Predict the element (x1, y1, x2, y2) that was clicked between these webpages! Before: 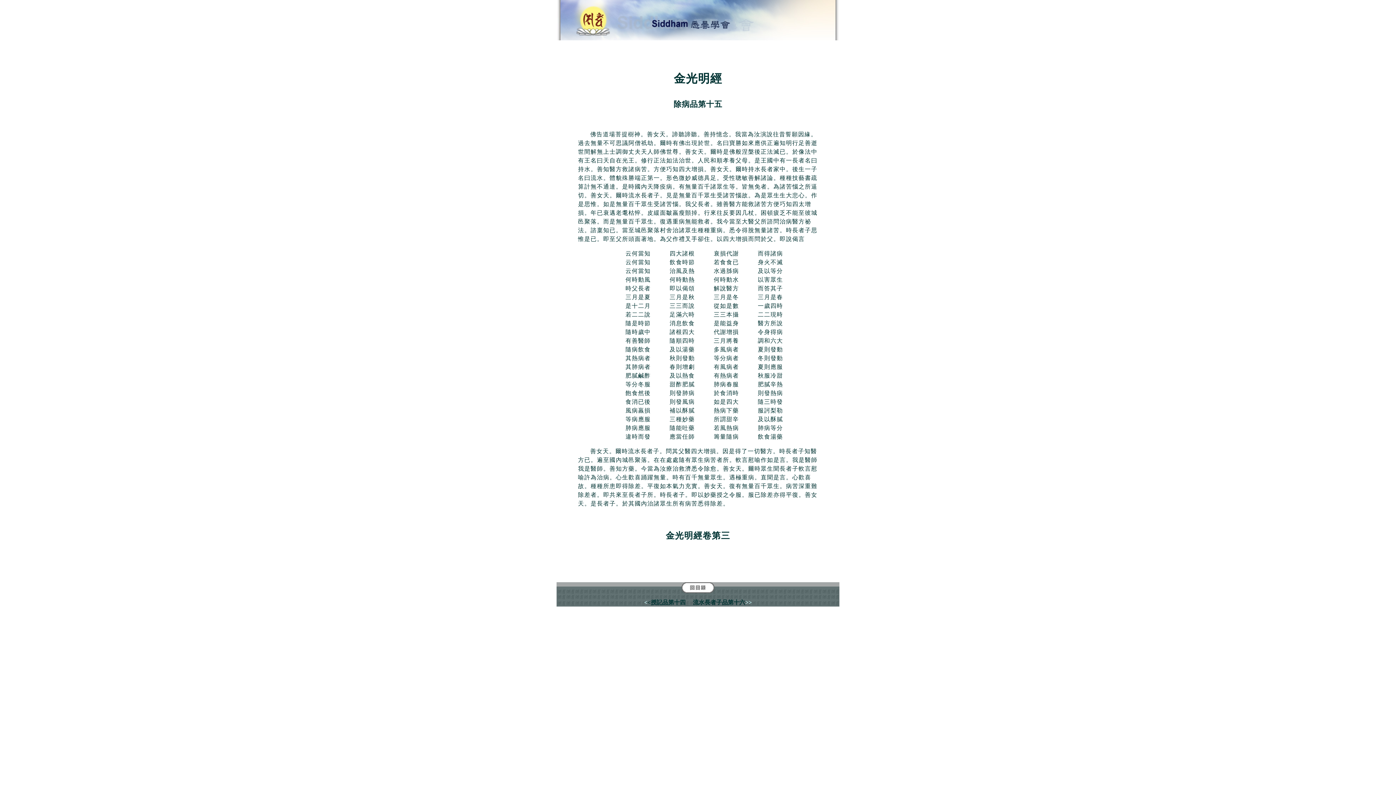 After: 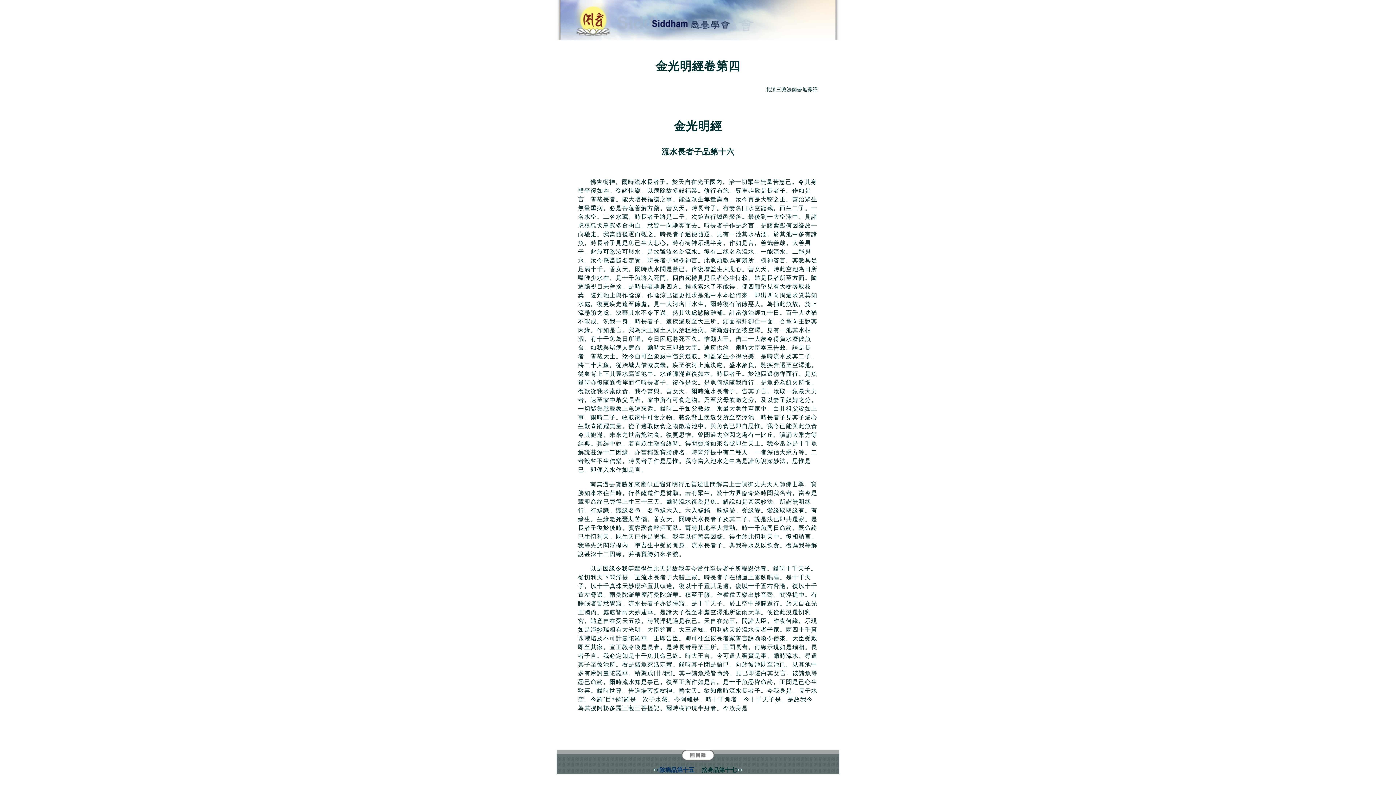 Action: bbox: (693, 599, 745, 605) label: 流水長者子品第十六